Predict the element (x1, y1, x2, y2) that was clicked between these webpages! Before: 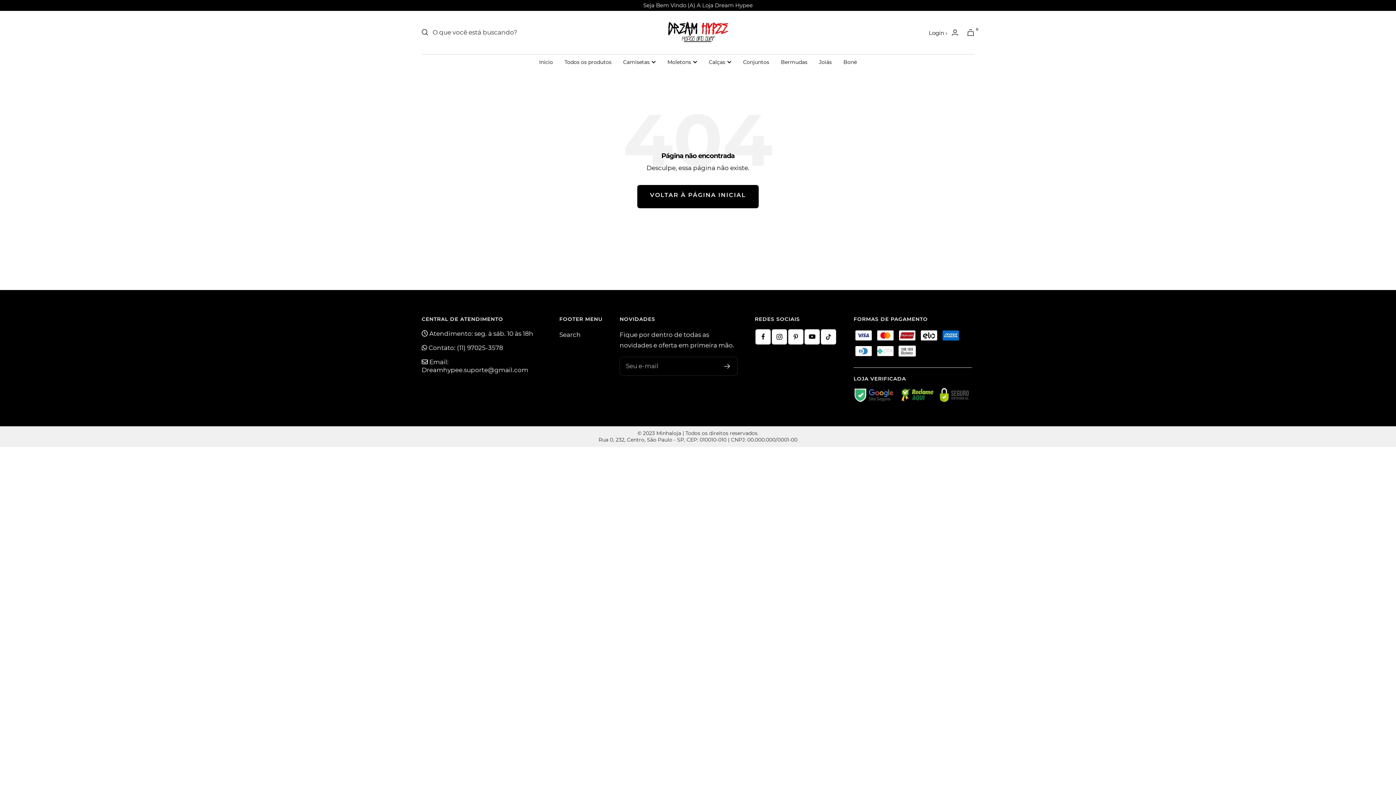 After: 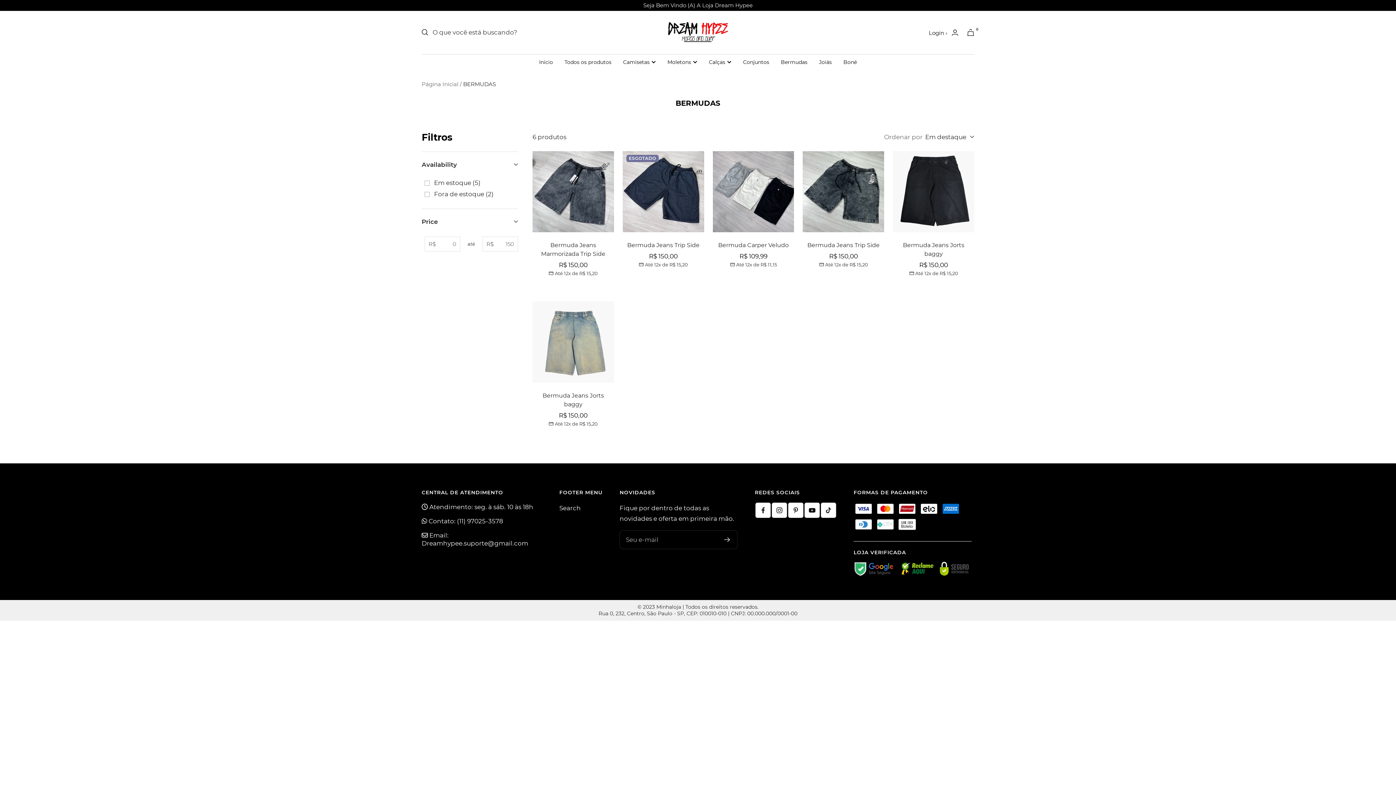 Action: bbox: (781, 57, 807, 66) label: Bermudas